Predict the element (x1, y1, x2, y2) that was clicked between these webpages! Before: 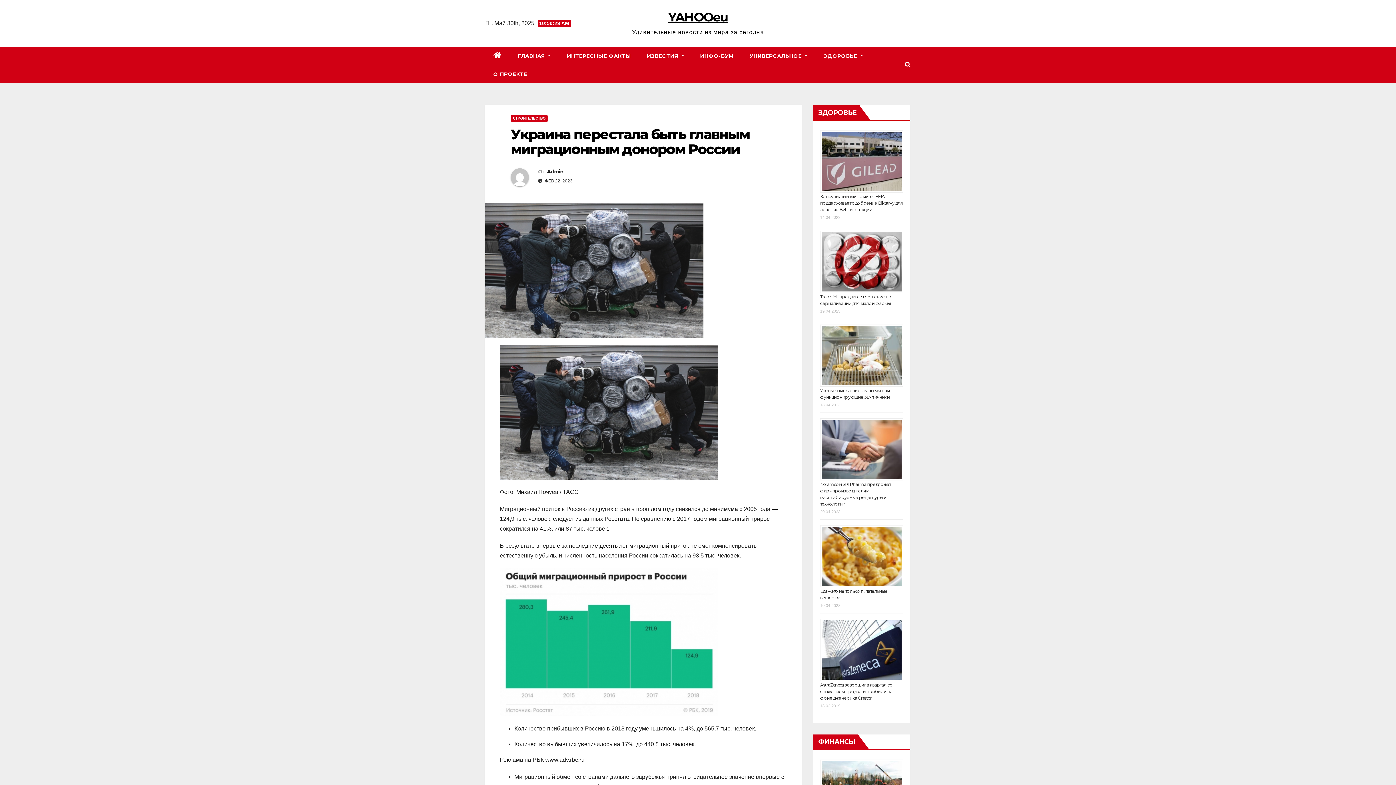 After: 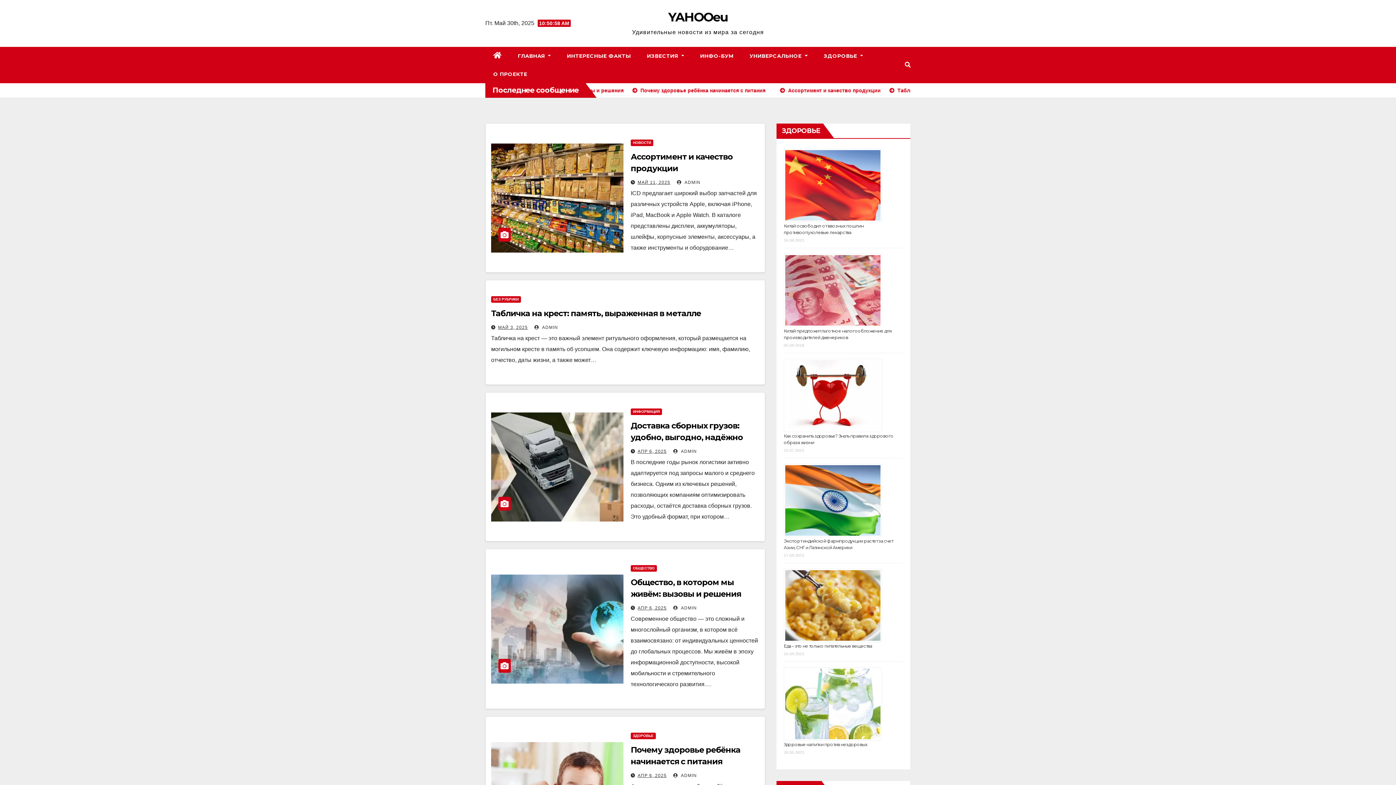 Action: bbox: (485, 46, 510, 65)